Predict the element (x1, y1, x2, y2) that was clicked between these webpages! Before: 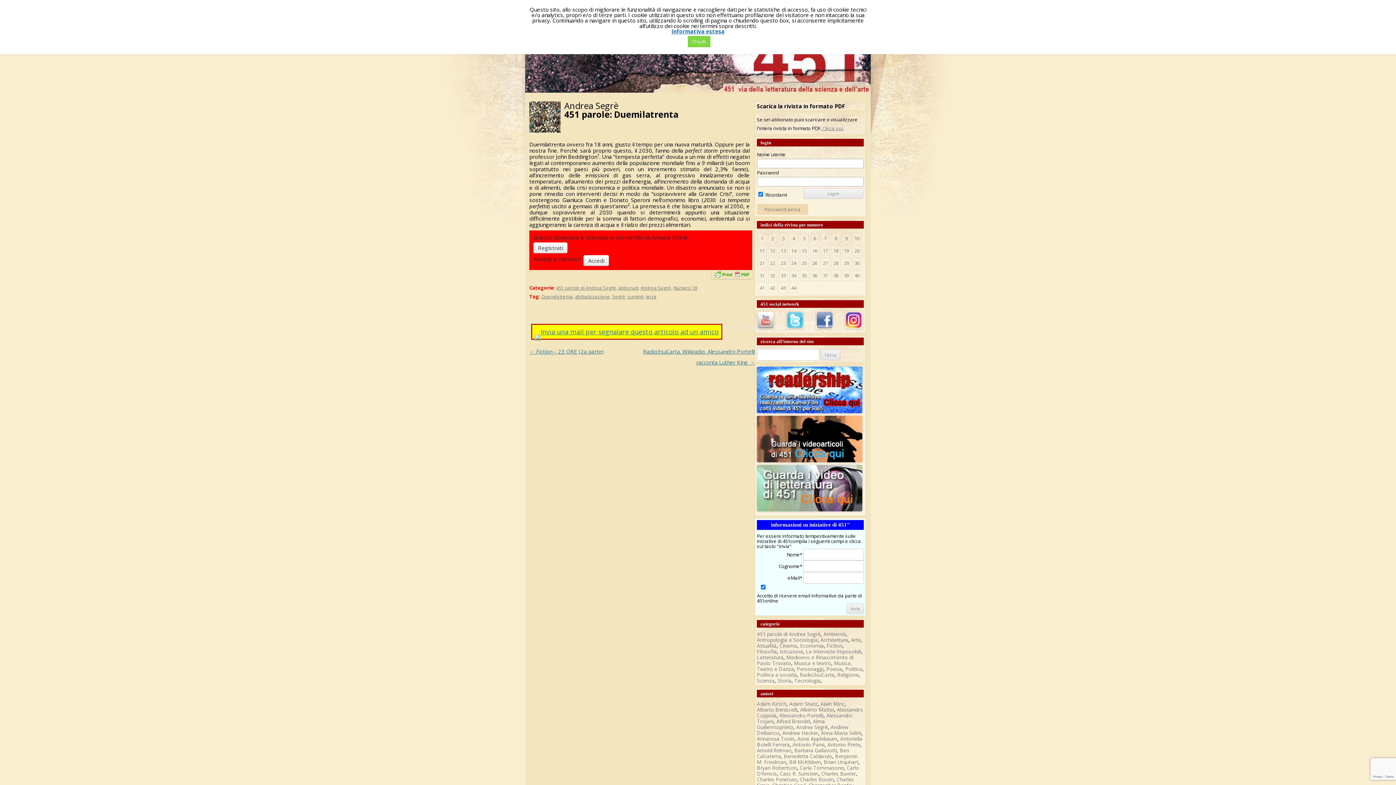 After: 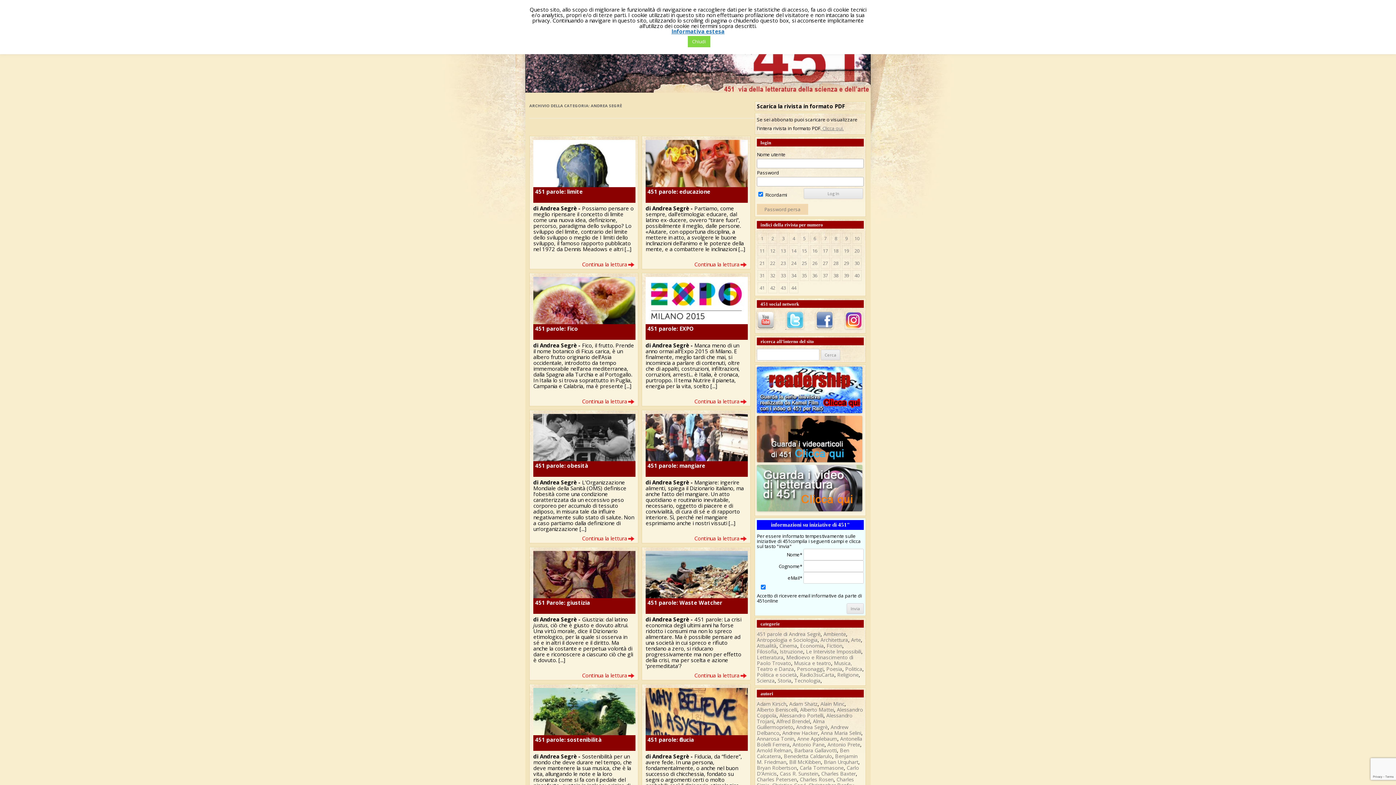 Action: label: Andrea Segrè bbox: (796, 724, 828, 730)